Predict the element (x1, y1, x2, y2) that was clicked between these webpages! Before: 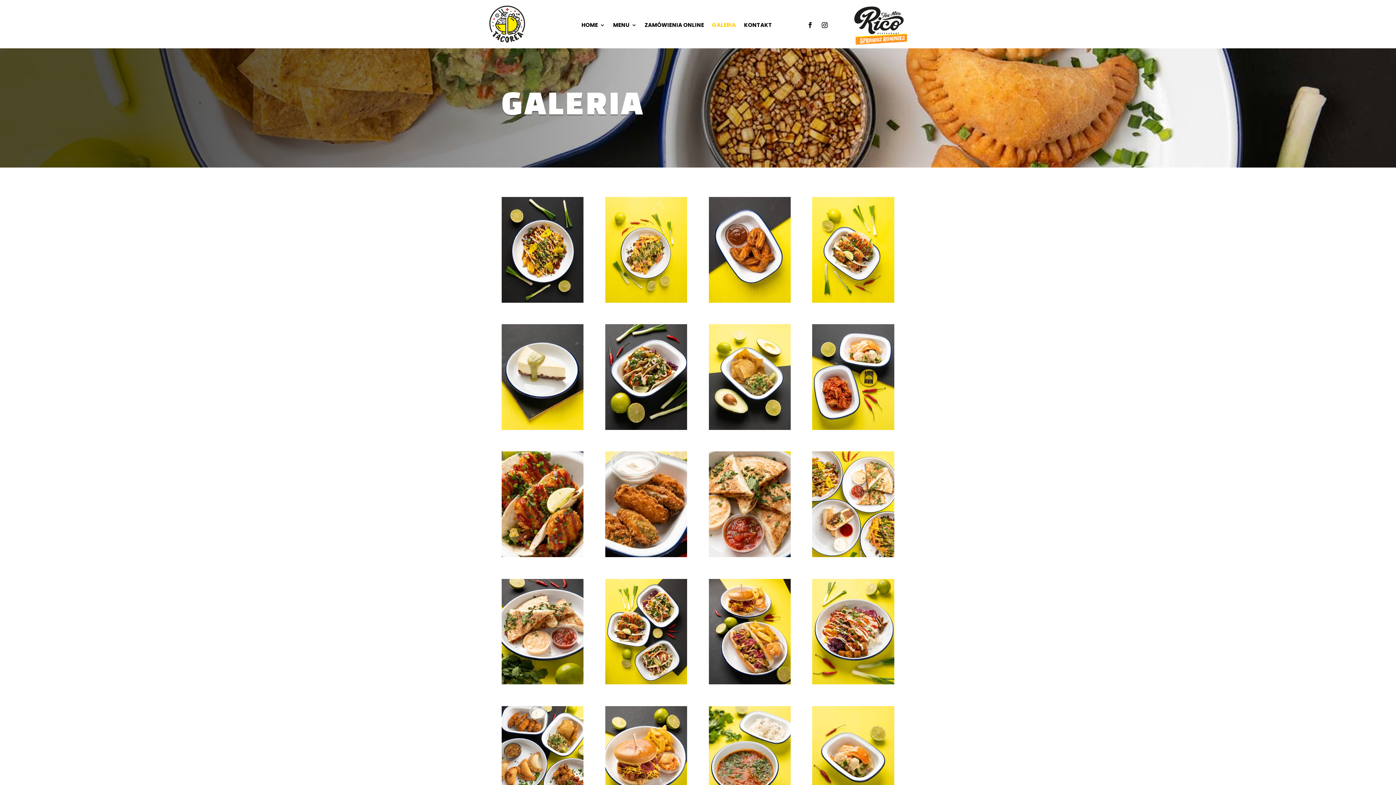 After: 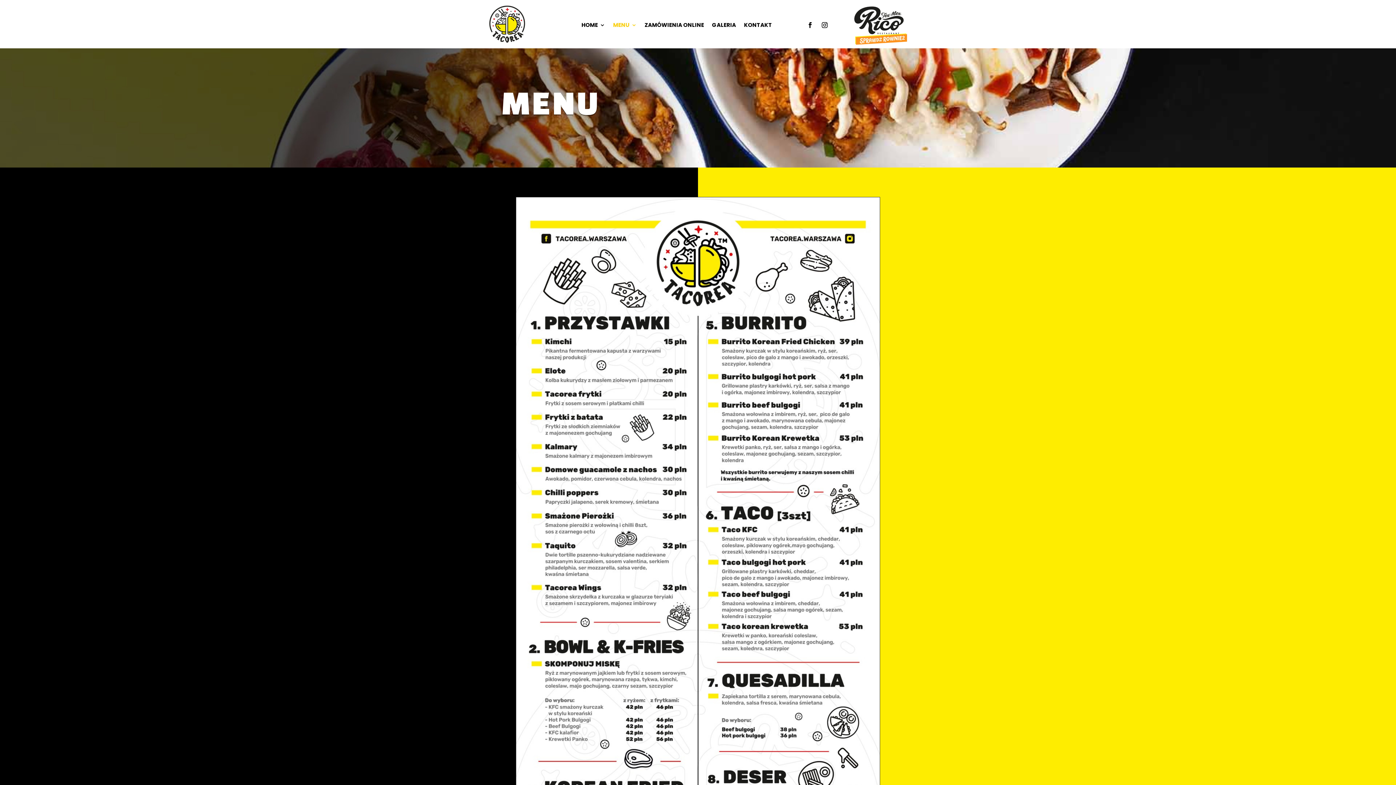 Action: label: MENU bbox: (613, 22, 636, 30)